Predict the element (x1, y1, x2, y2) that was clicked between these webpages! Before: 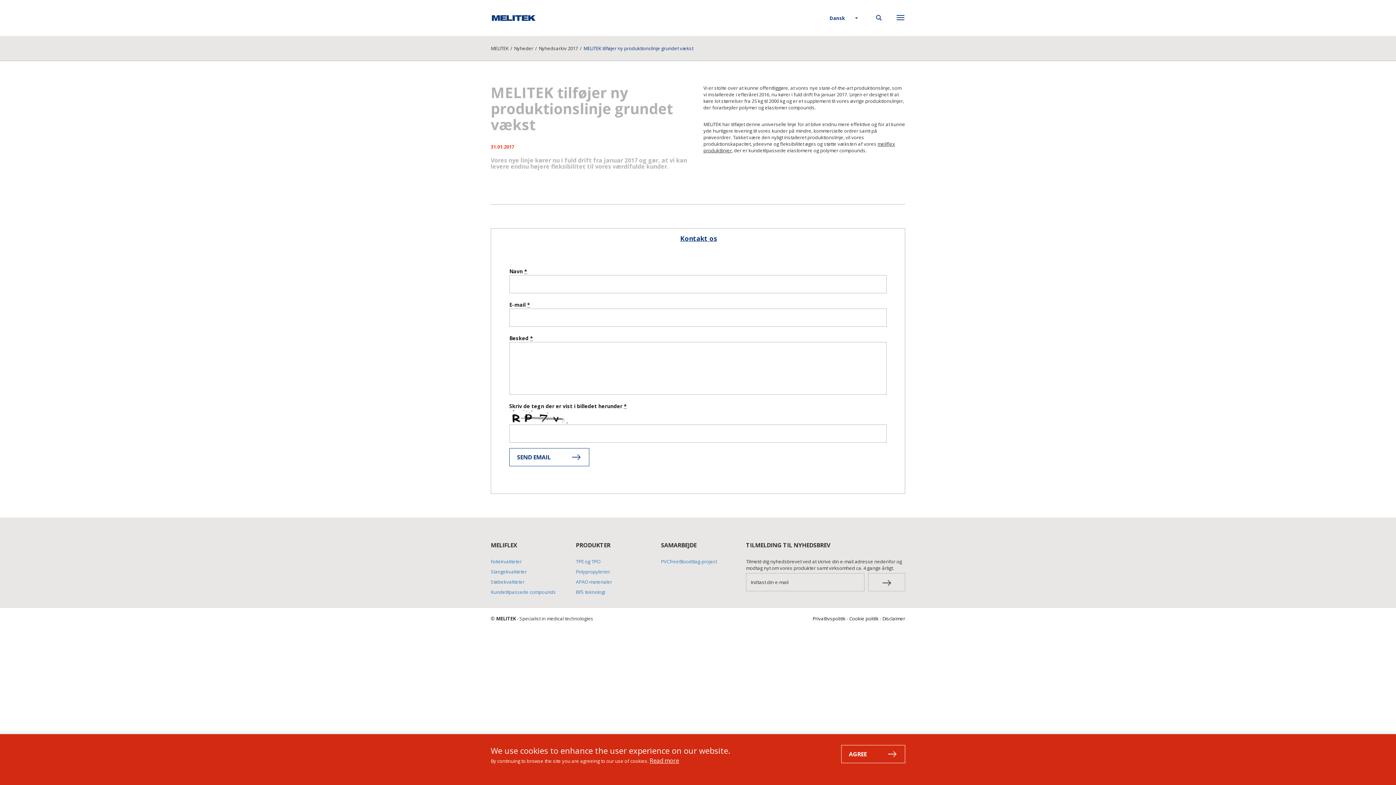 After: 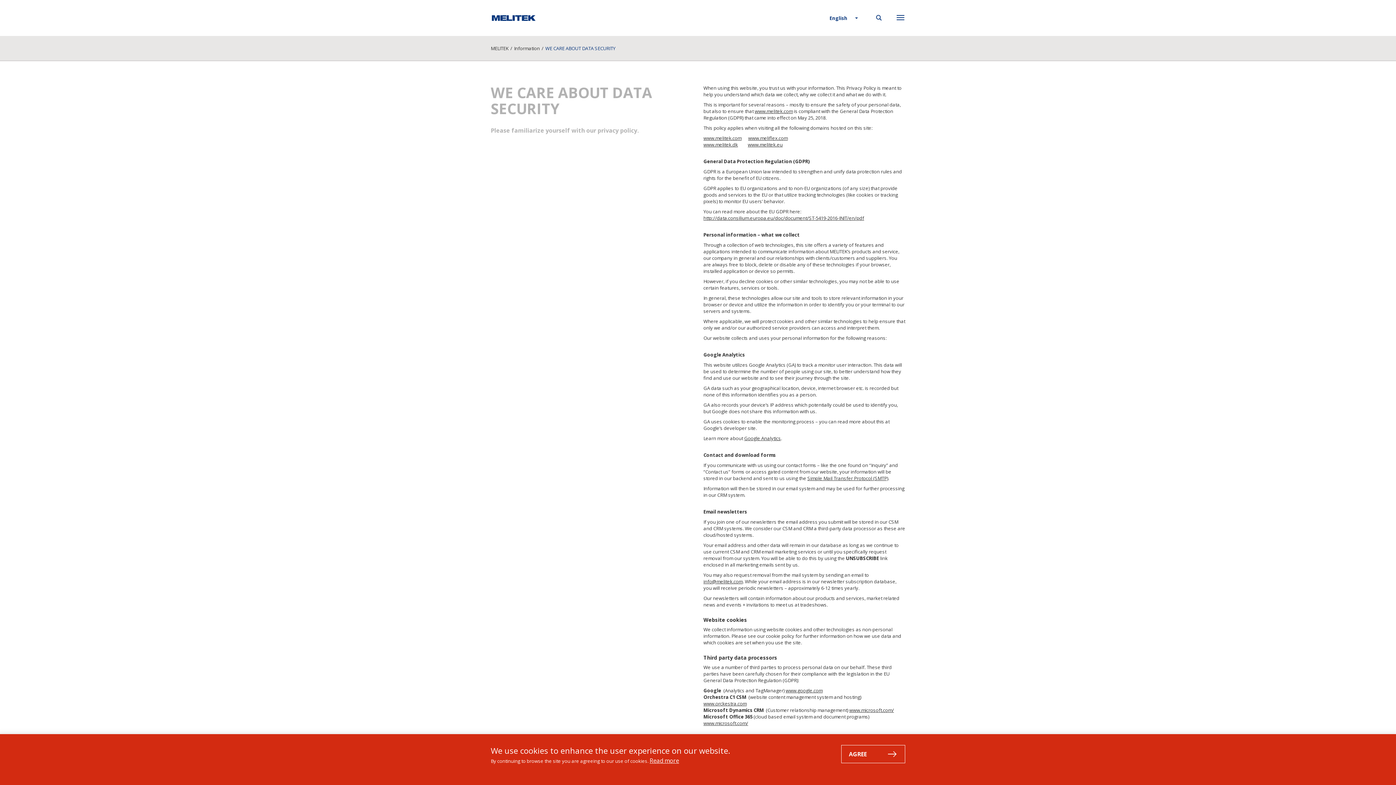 Action: bbox: (812, 615, 845, 622) label: Privatlivspolitik